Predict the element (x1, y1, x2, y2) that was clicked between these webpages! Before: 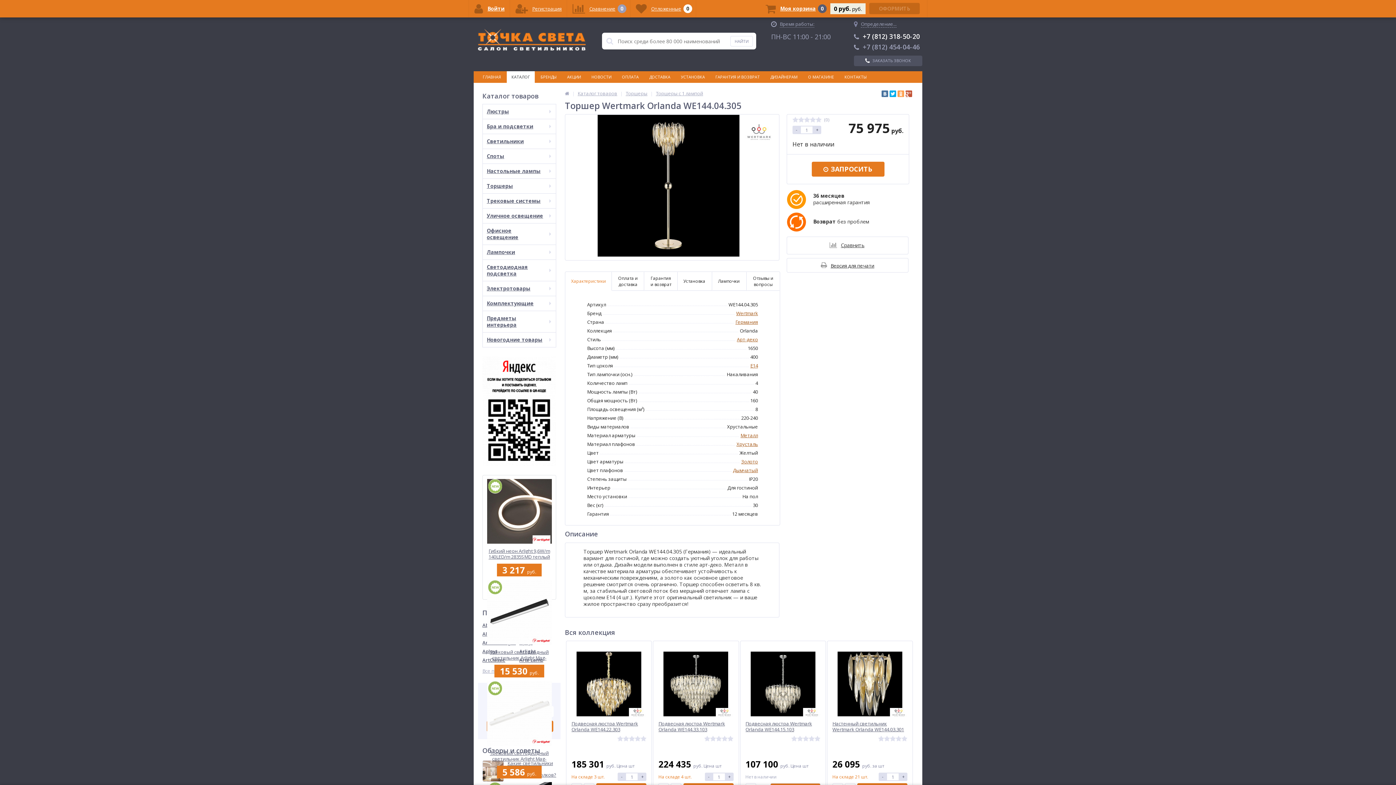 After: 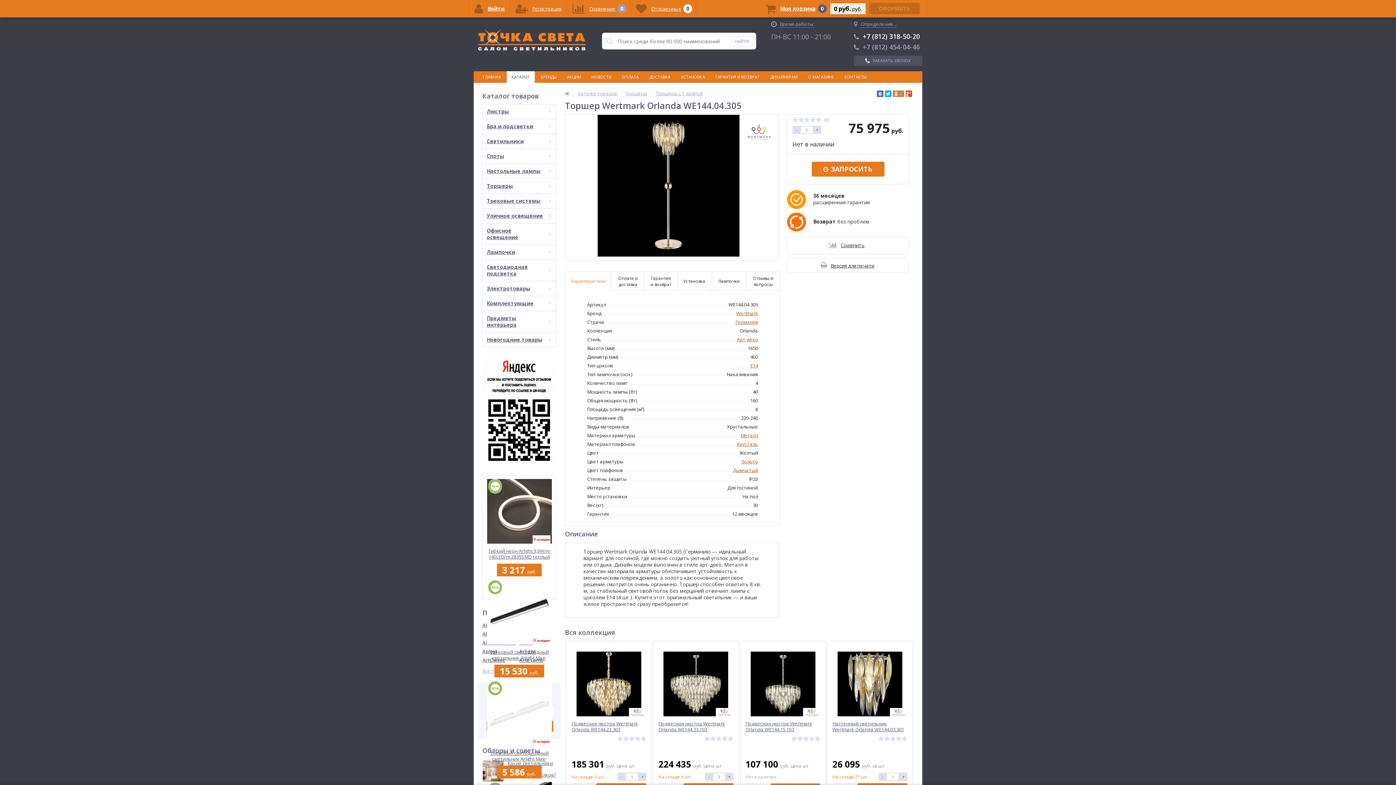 Action: bbox: (897, 90, 904, 97)